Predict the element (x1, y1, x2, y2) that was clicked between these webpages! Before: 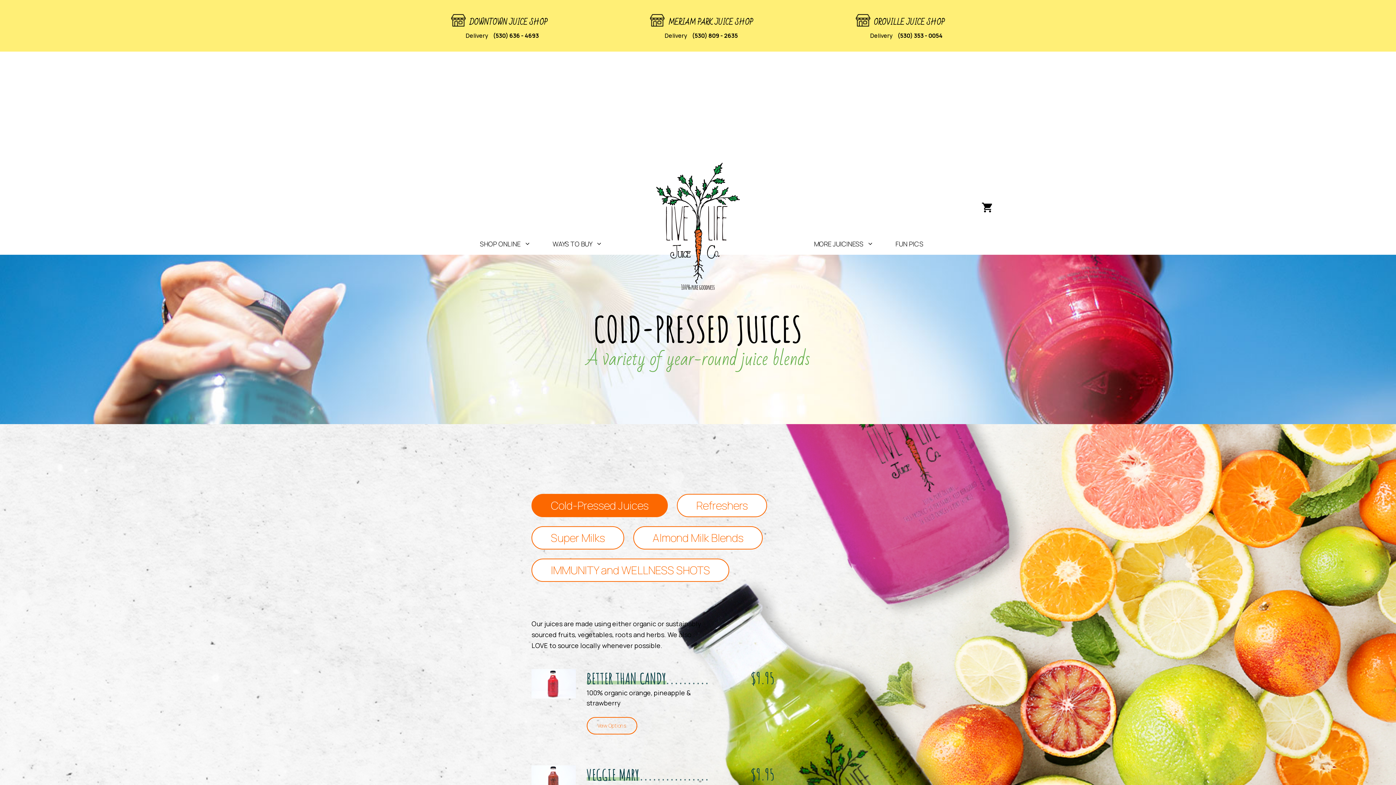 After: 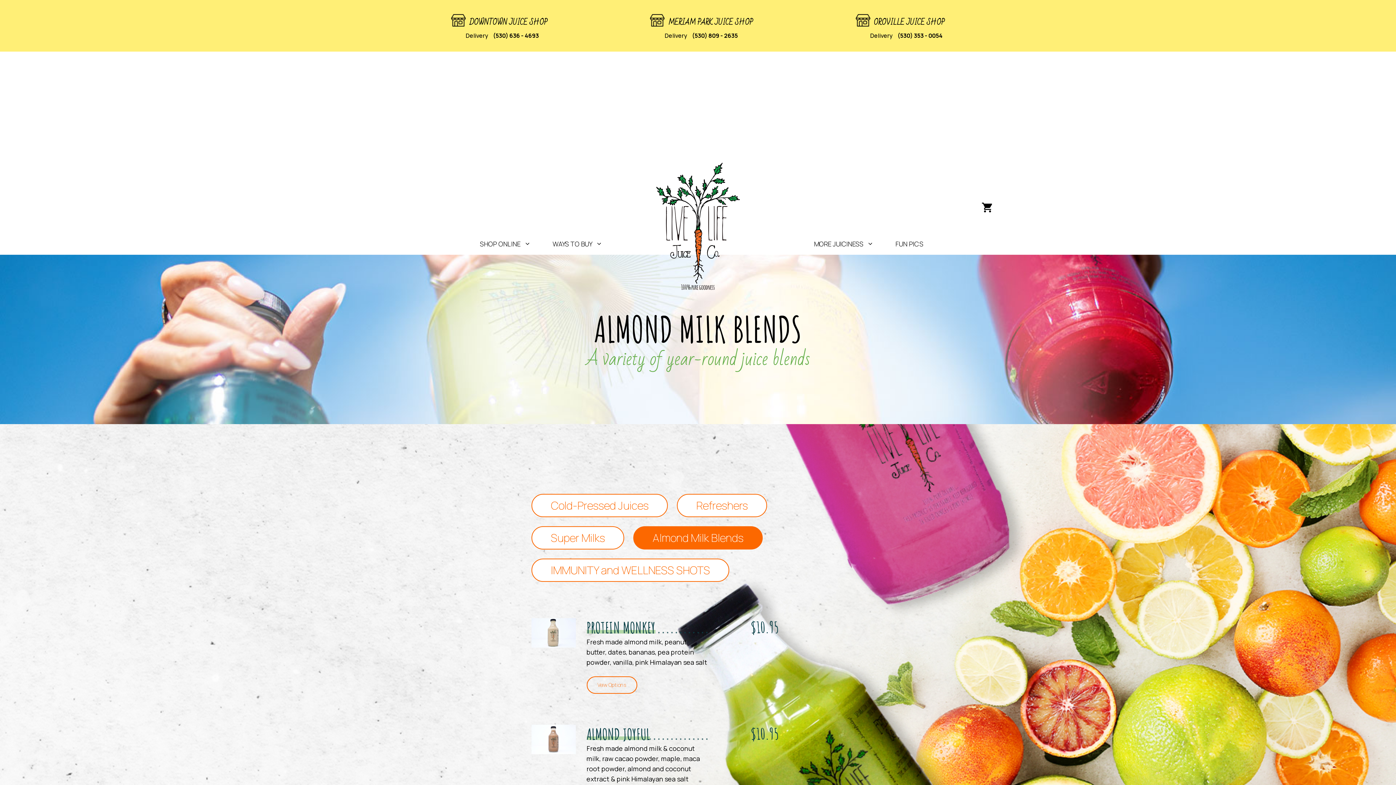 Action: label: Almond Milk Blends bbox: (633, 526, 762, 549)